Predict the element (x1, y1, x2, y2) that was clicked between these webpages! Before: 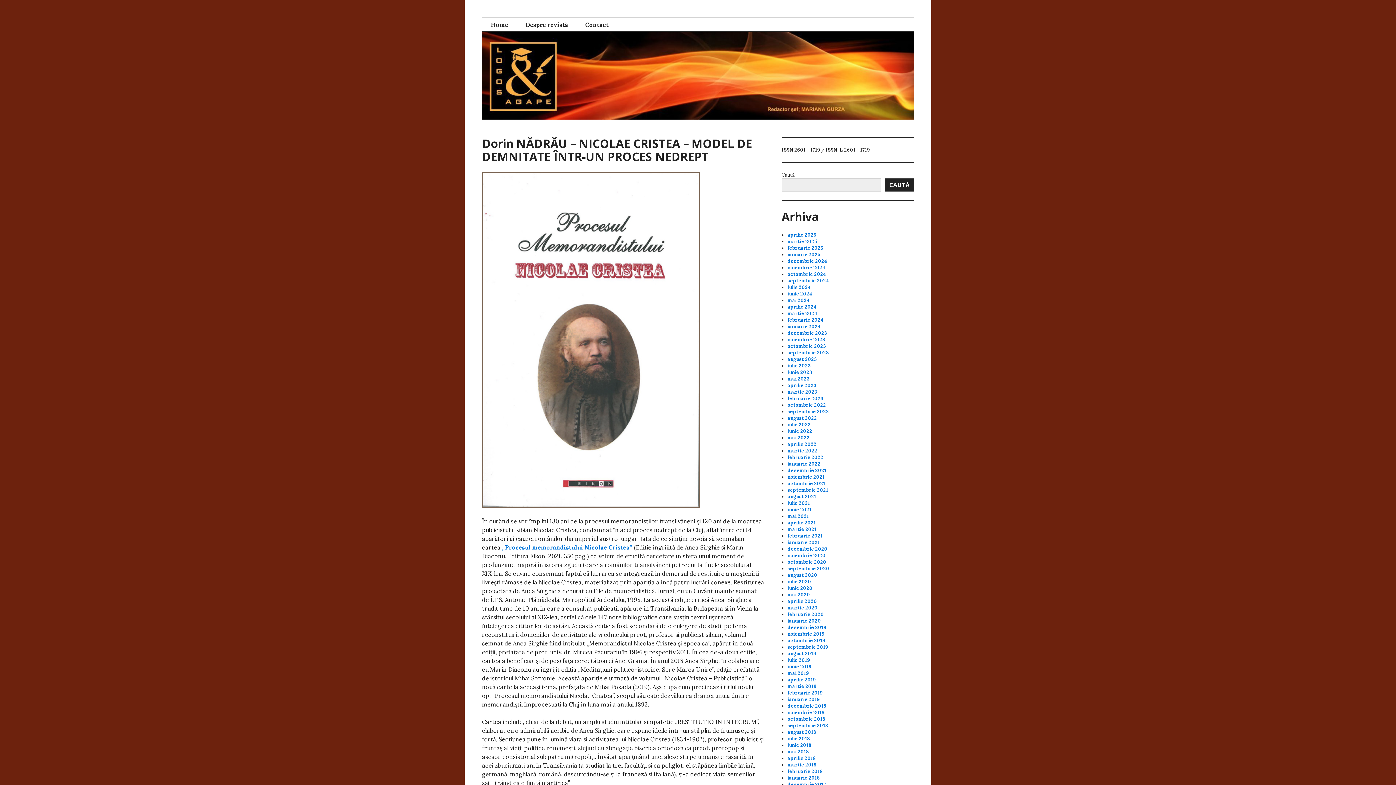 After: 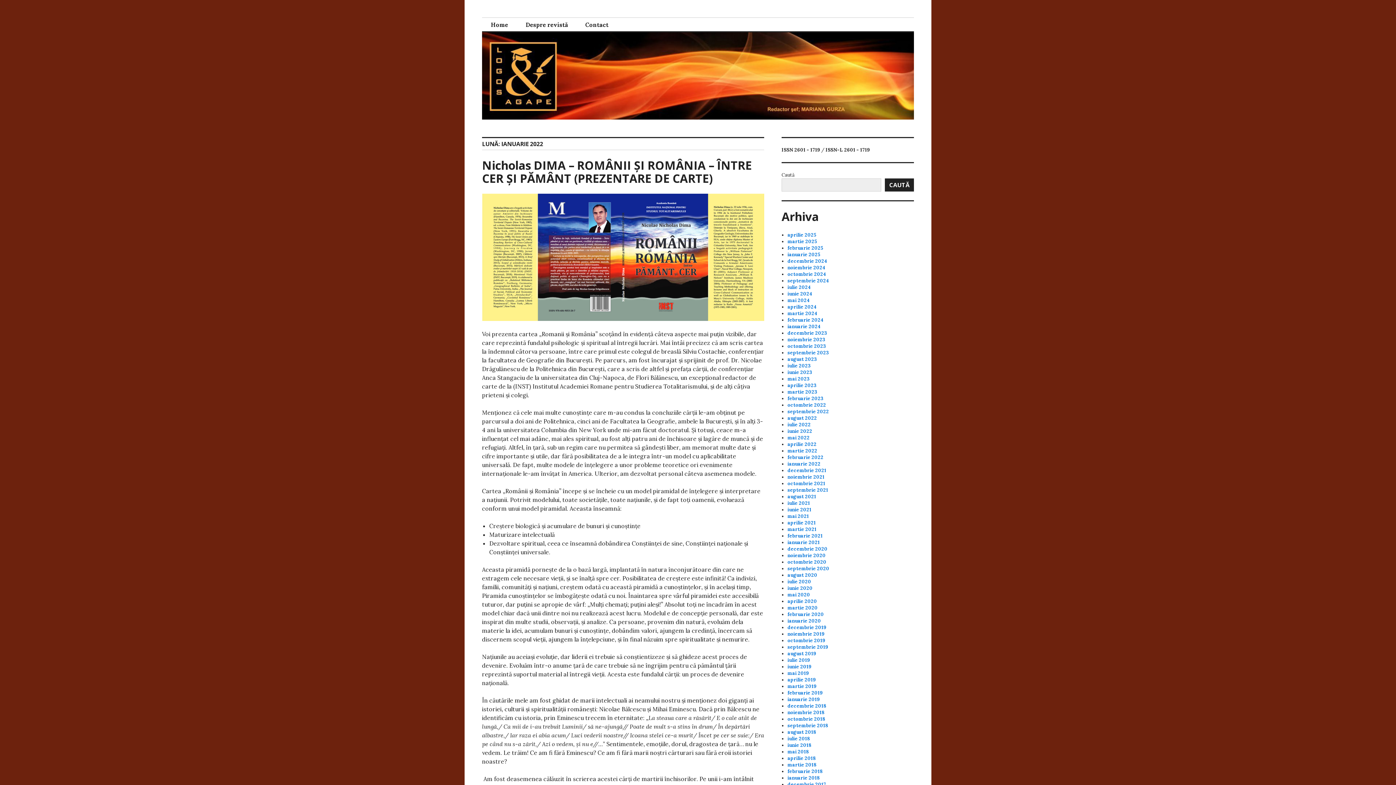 Action: bbox: (787, 461, 820, 467) label: ianuarie 2022